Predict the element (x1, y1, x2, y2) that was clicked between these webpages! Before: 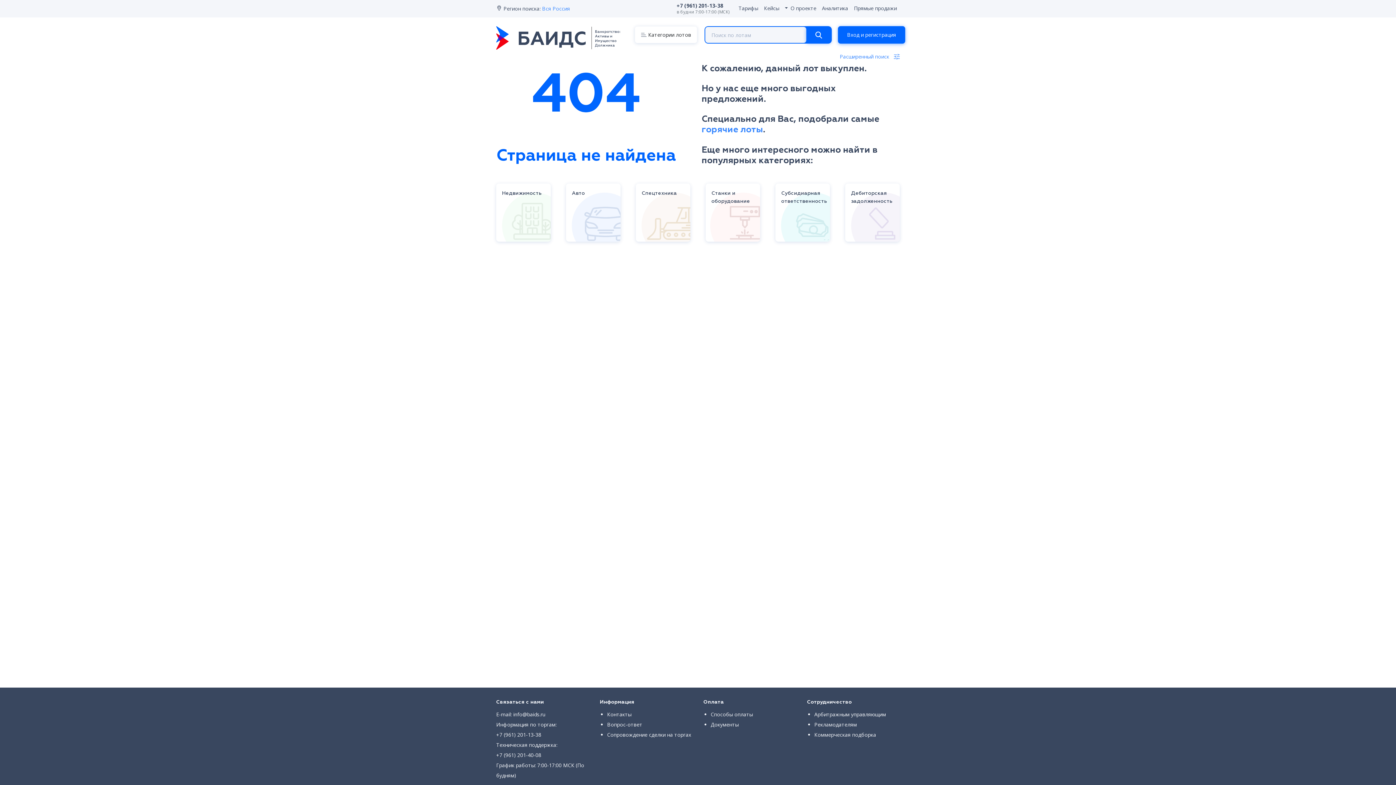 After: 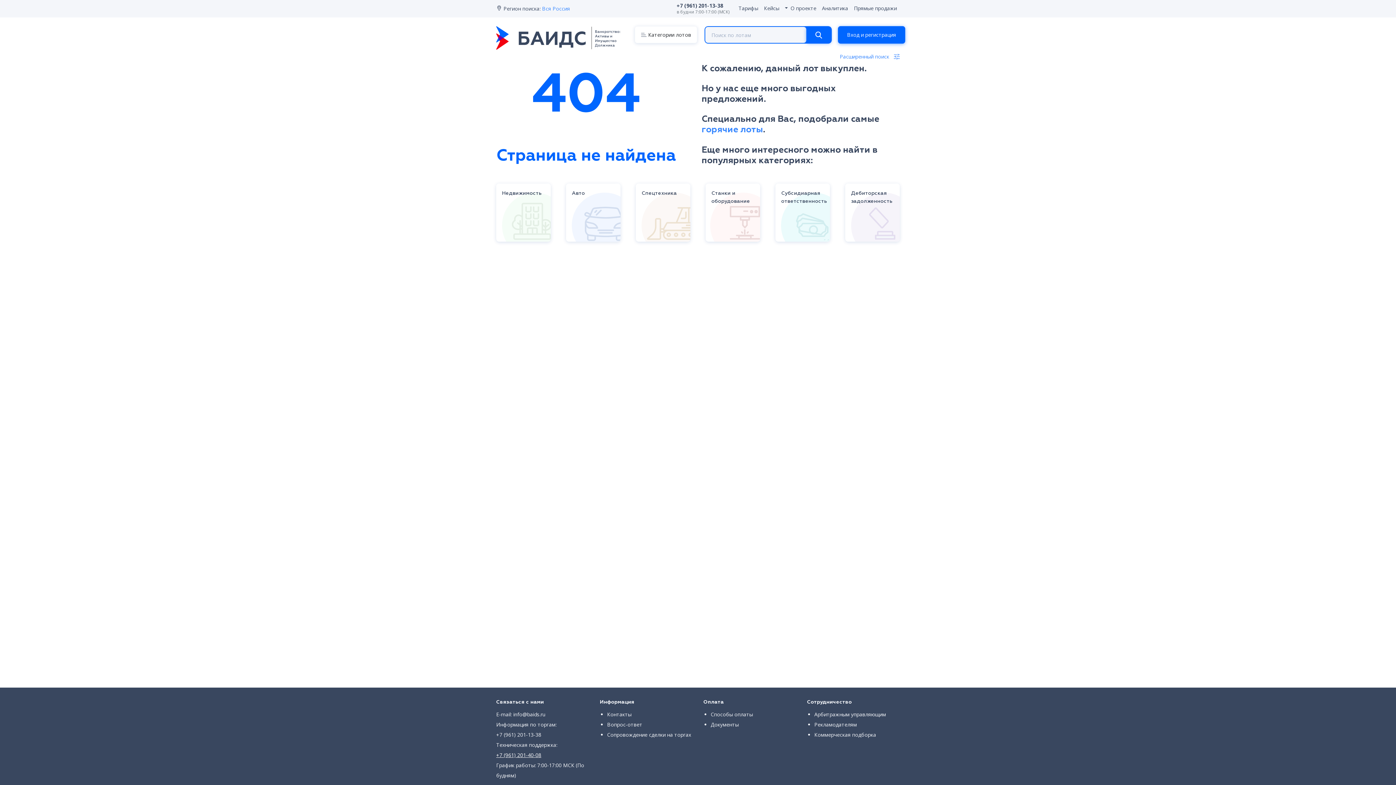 Action: label: +7 (961) 201-40-08 bbox: (496, 751, 541, 758)